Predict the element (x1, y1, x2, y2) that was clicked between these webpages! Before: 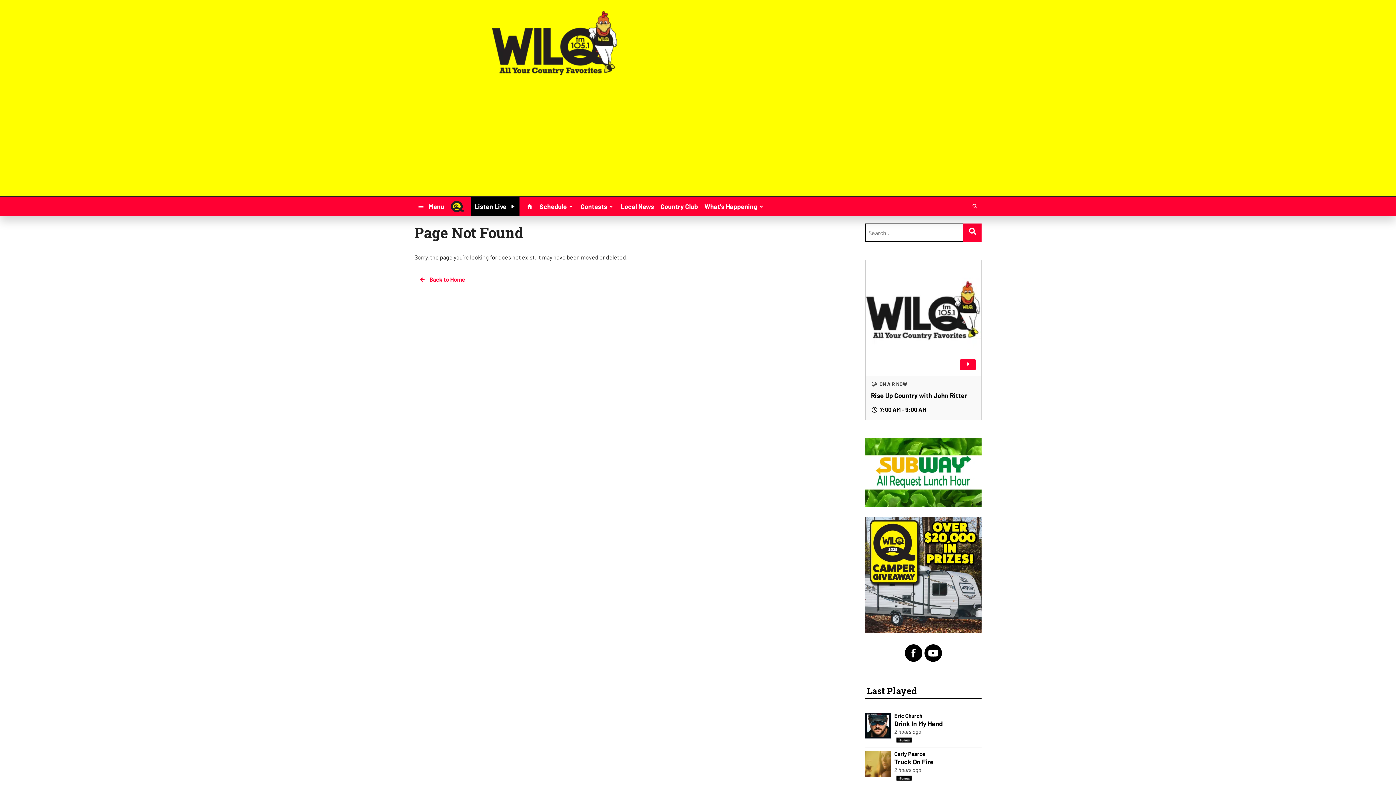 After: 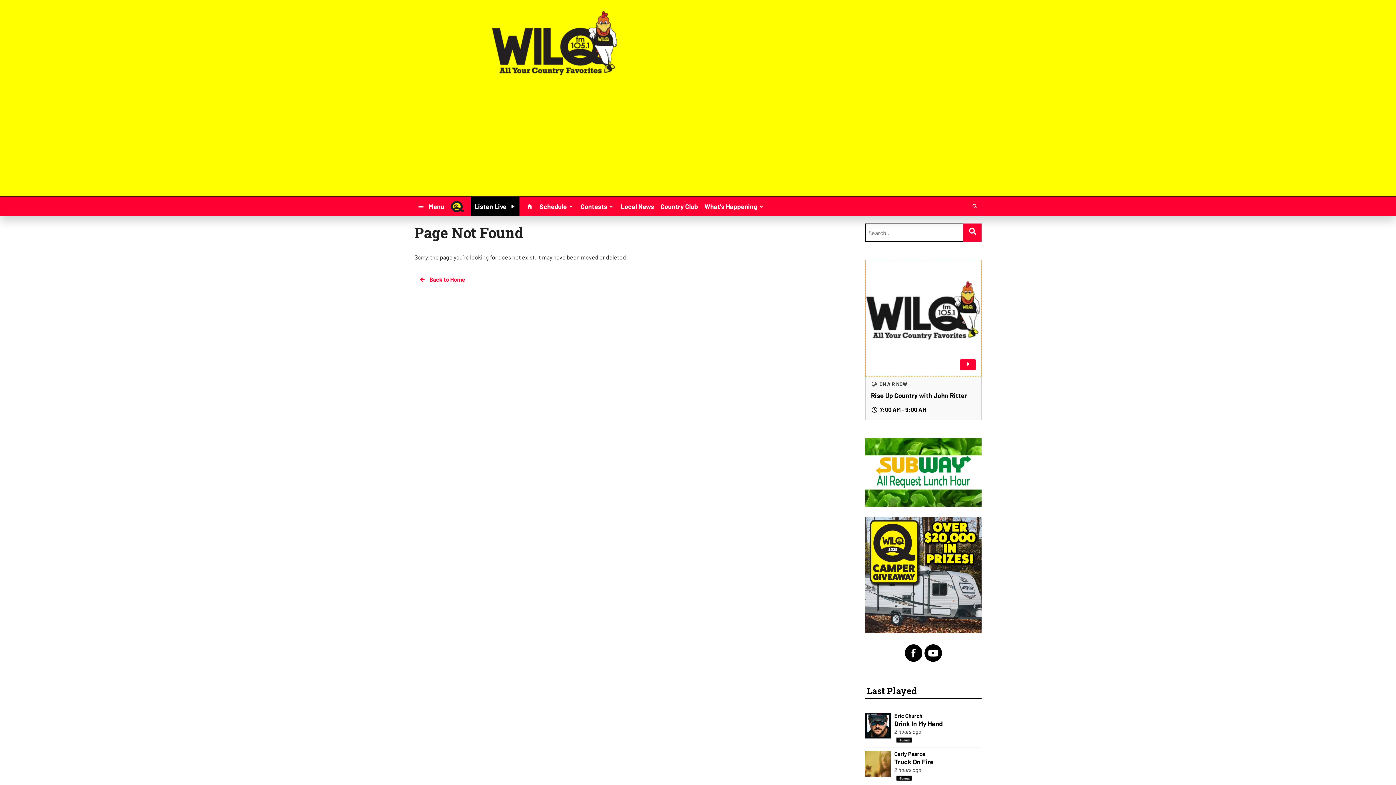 Action: bbox: (865, 260, 981, 376)